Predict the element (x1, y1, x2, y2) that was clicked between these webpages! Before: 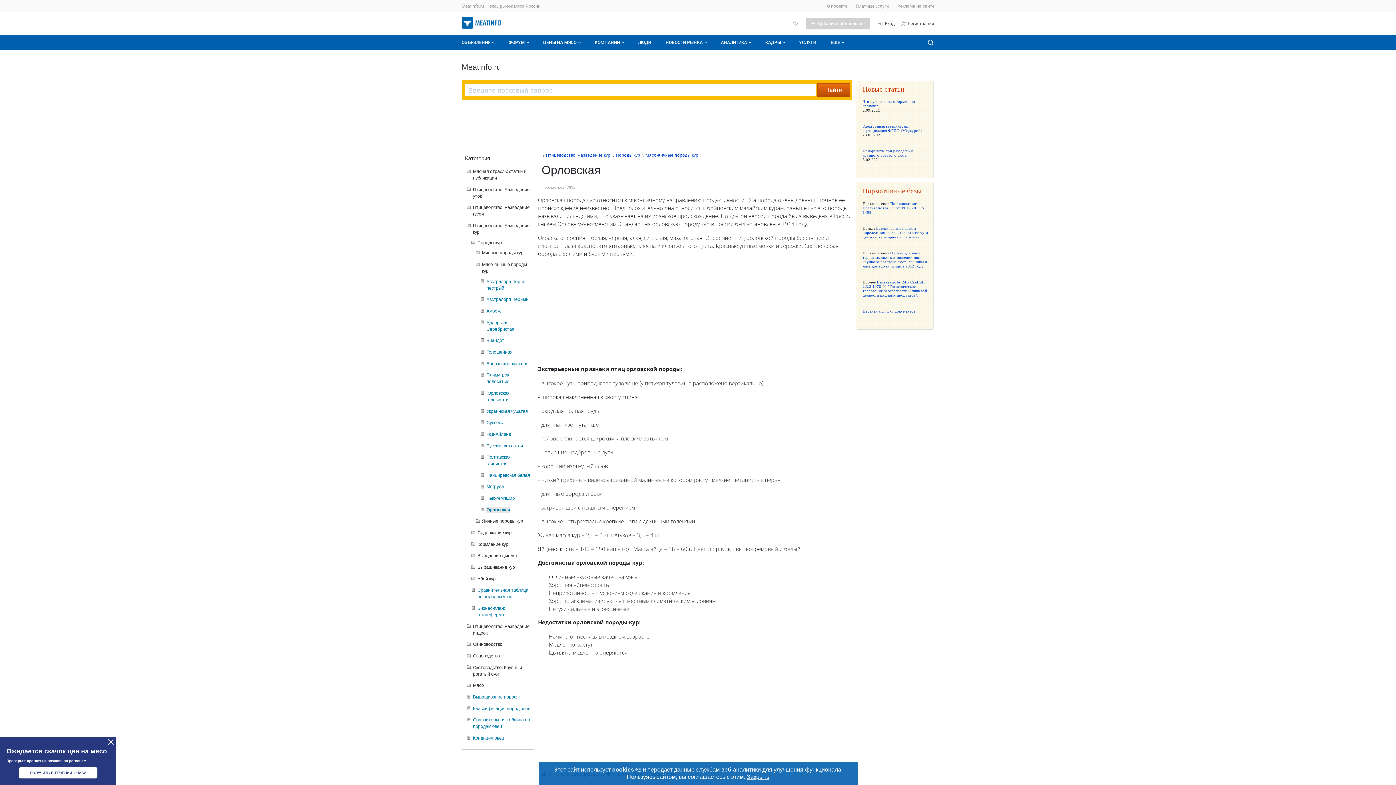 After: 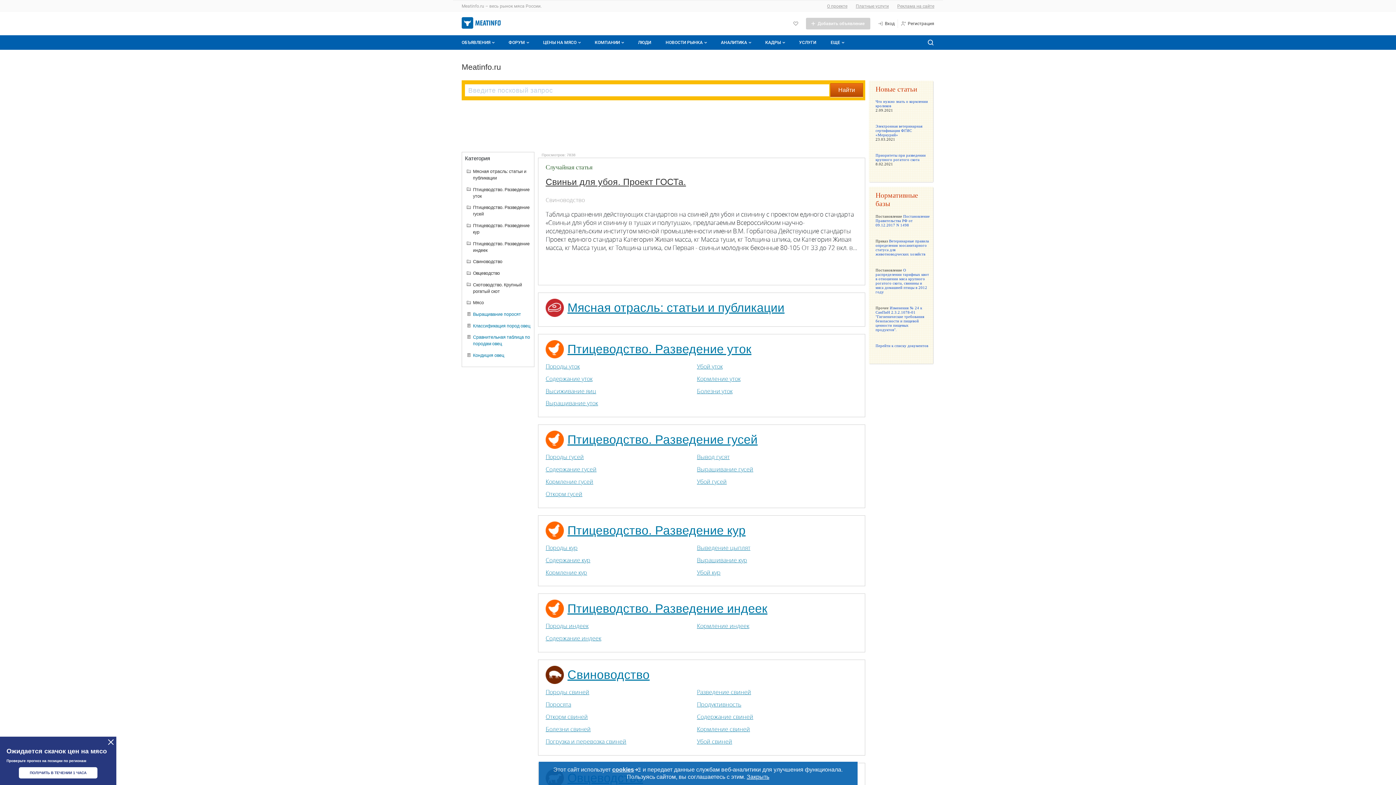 Action: label: Птицеводство. Разведение кур bbox: (546, 152, 610, 157)